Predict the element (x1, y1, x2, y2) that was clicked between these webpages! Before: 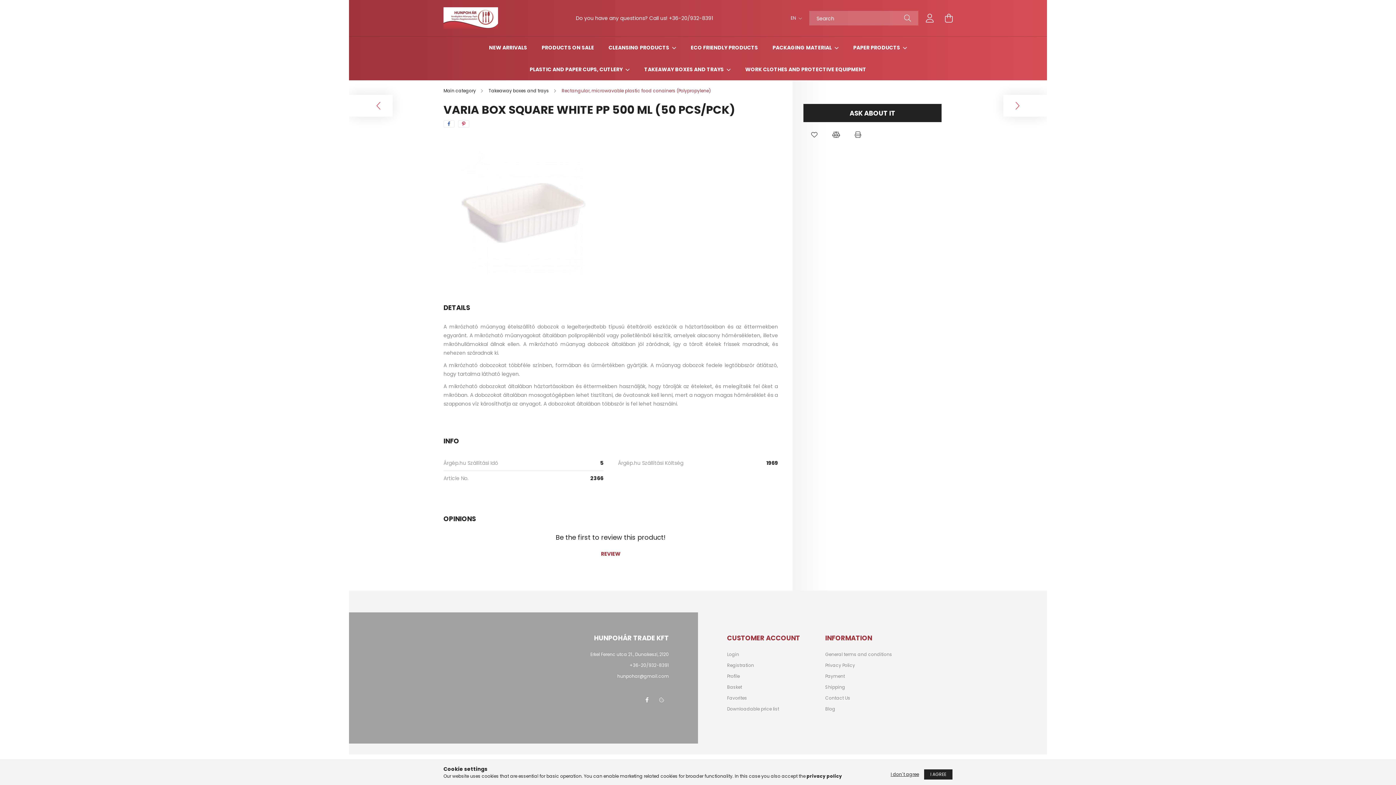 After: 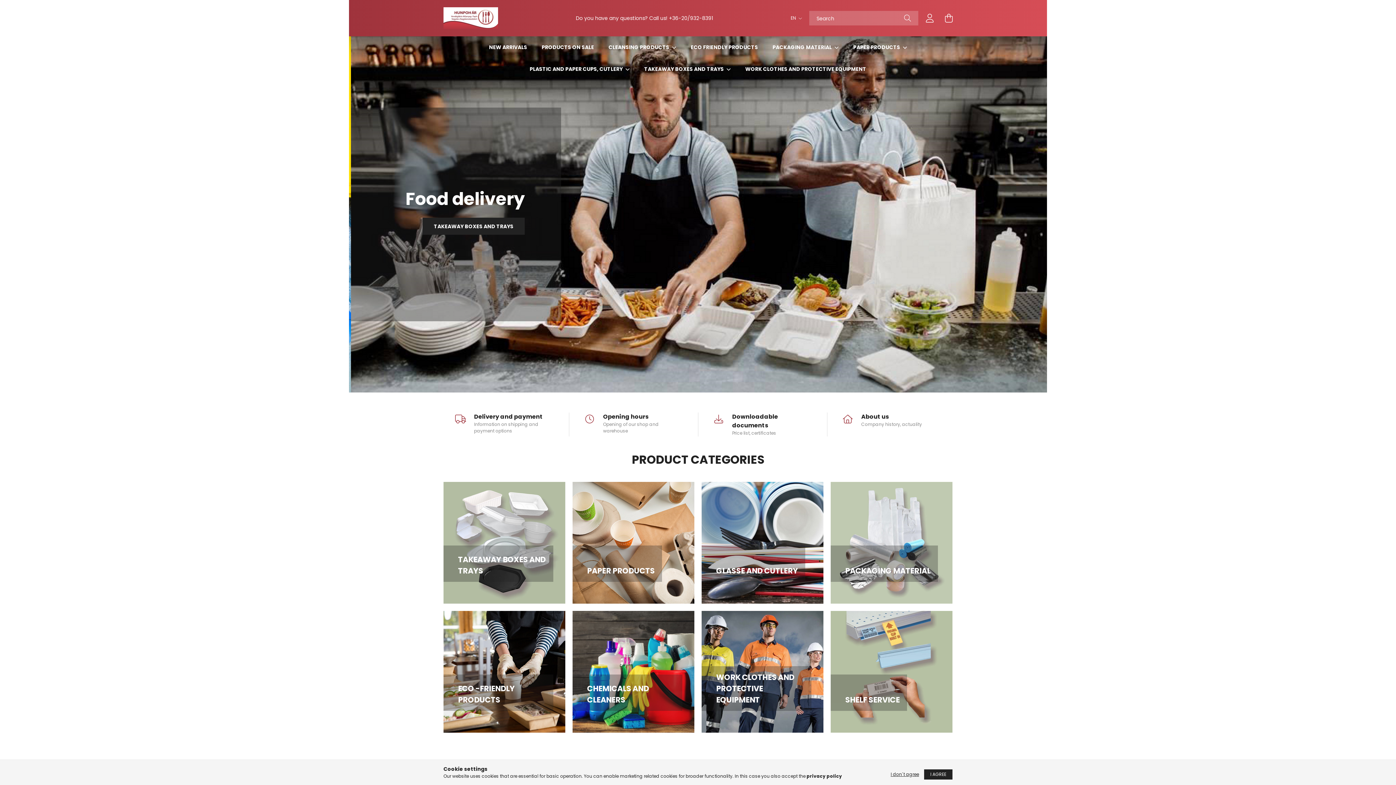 Action: bbox: (443, 14, 498, 21)